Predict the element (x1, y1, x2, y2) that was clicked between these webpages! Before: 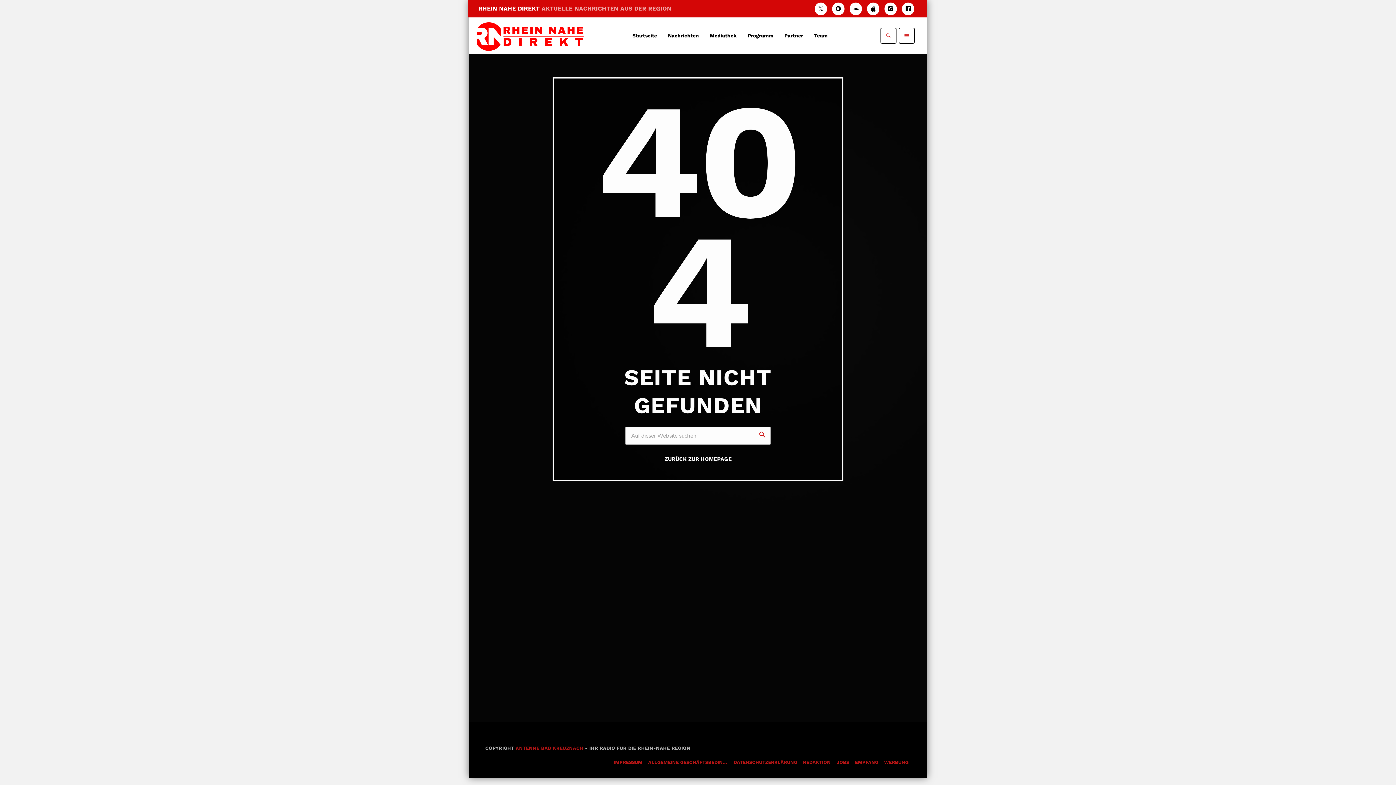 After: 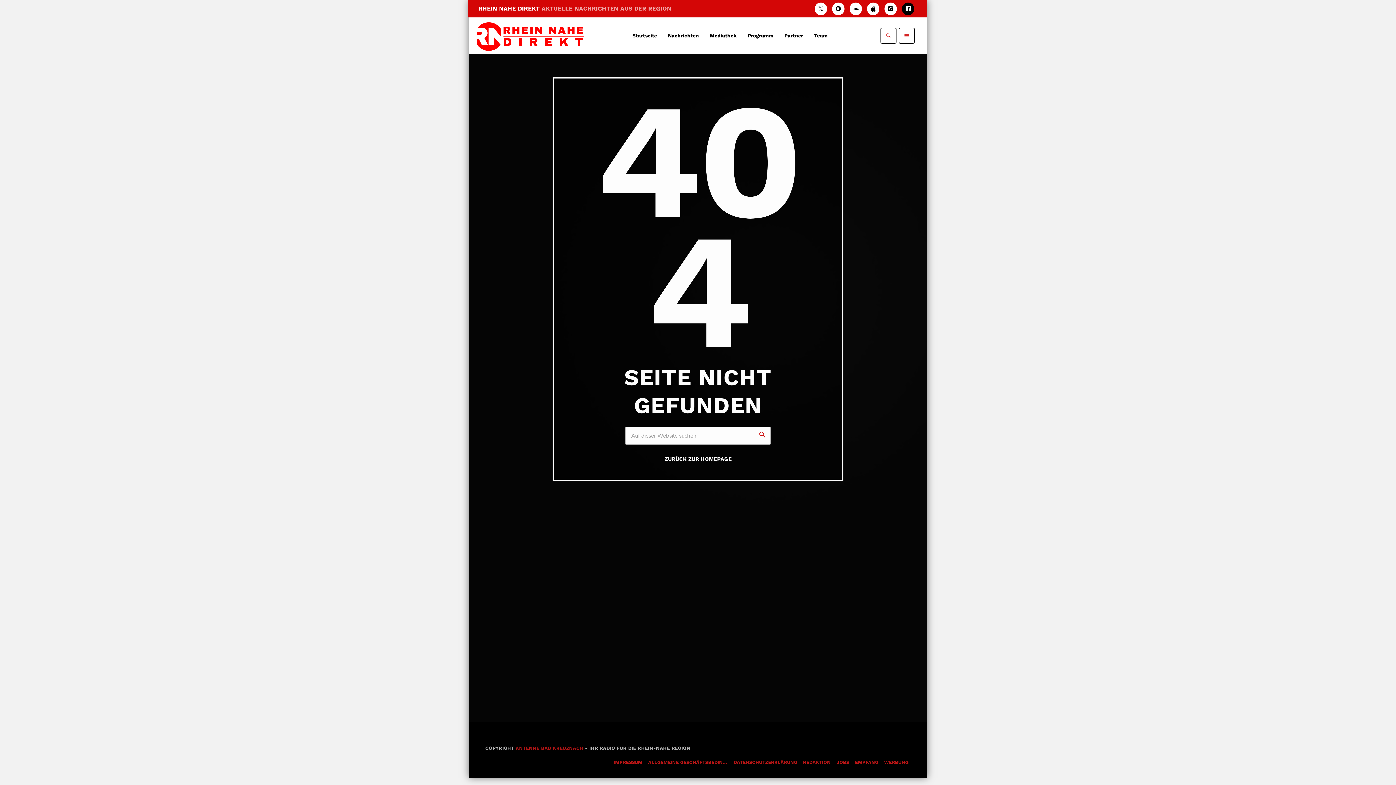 Action: bbox: (902, 2, 914, 15) label: Facebook